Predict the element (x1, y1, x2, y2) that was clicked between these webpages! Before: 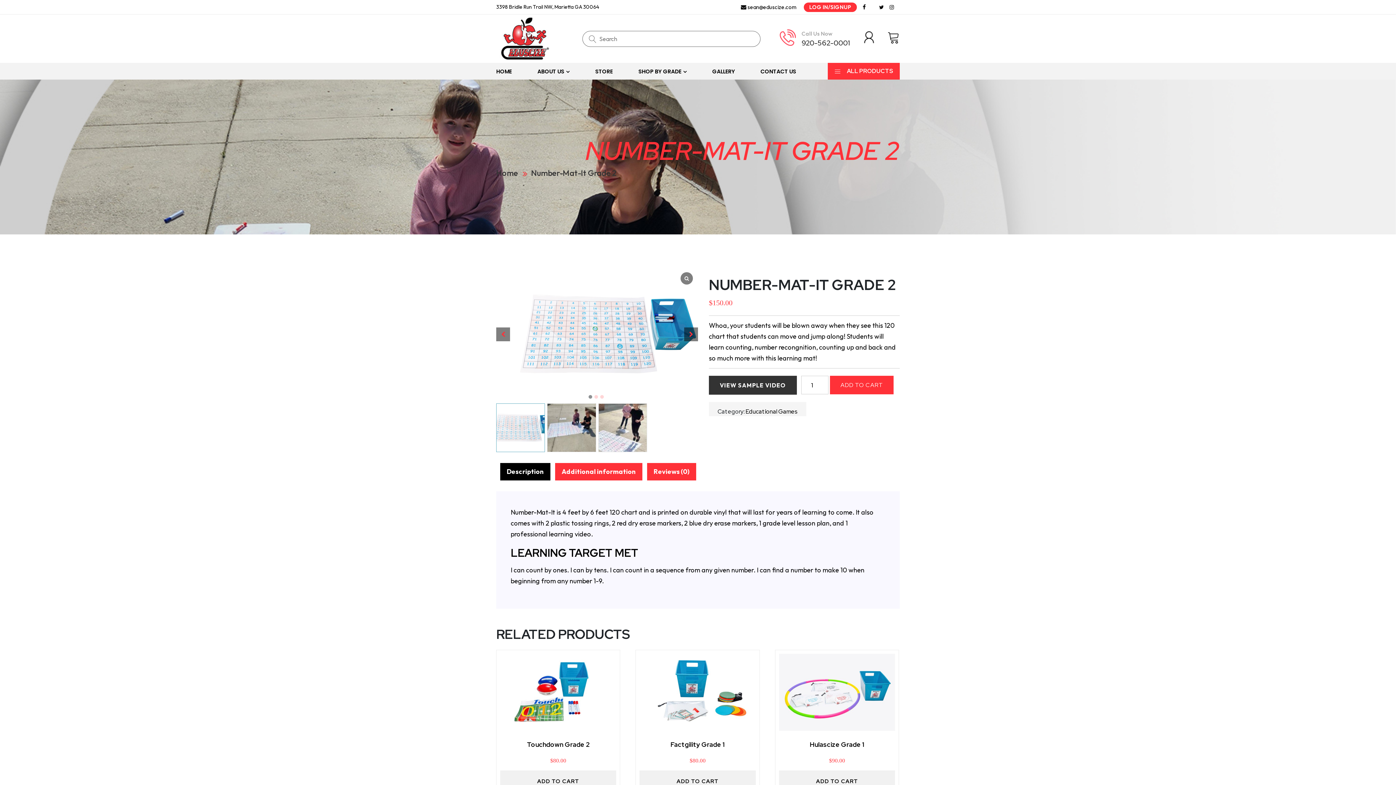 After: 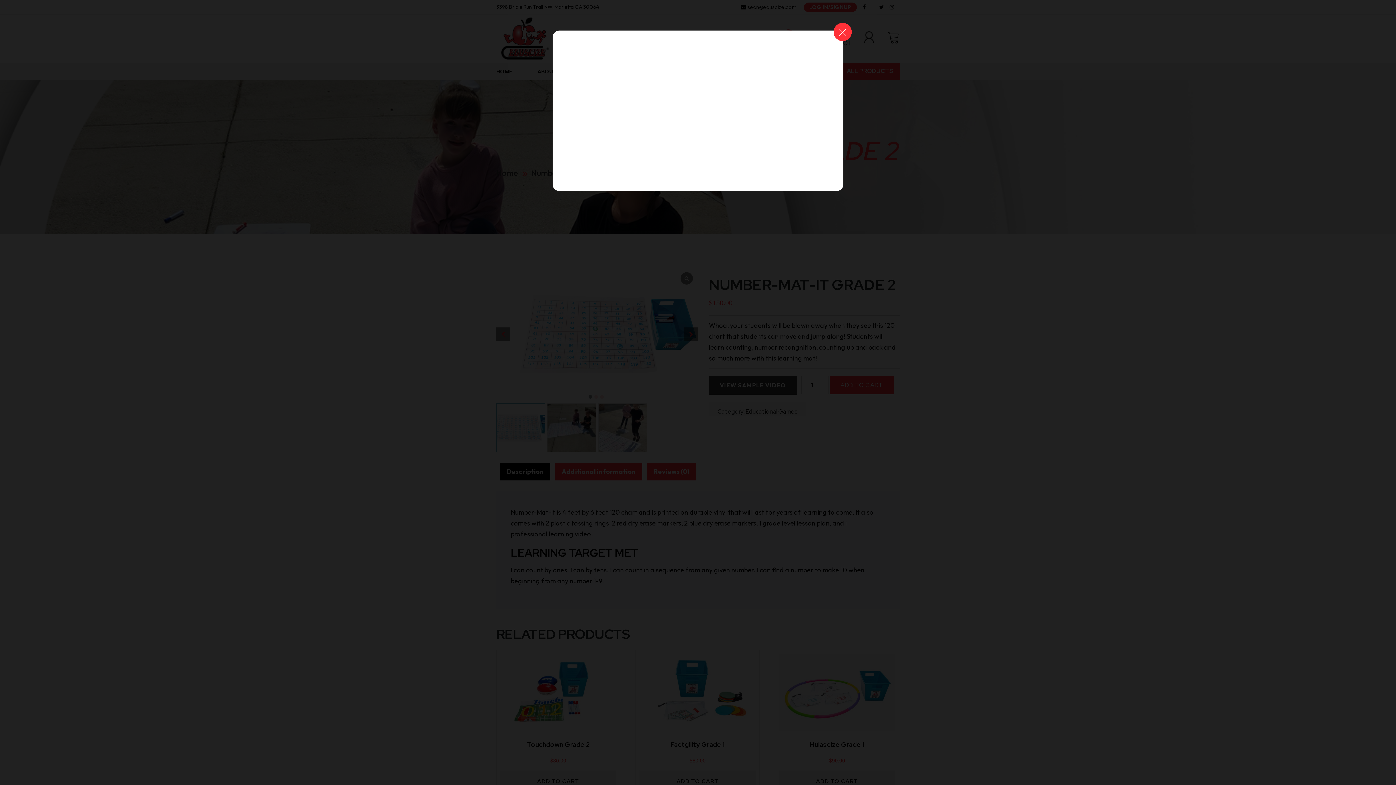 Action: bbox: (709, 376, 797, 394) label: VIEW SAMPLE VIDEO